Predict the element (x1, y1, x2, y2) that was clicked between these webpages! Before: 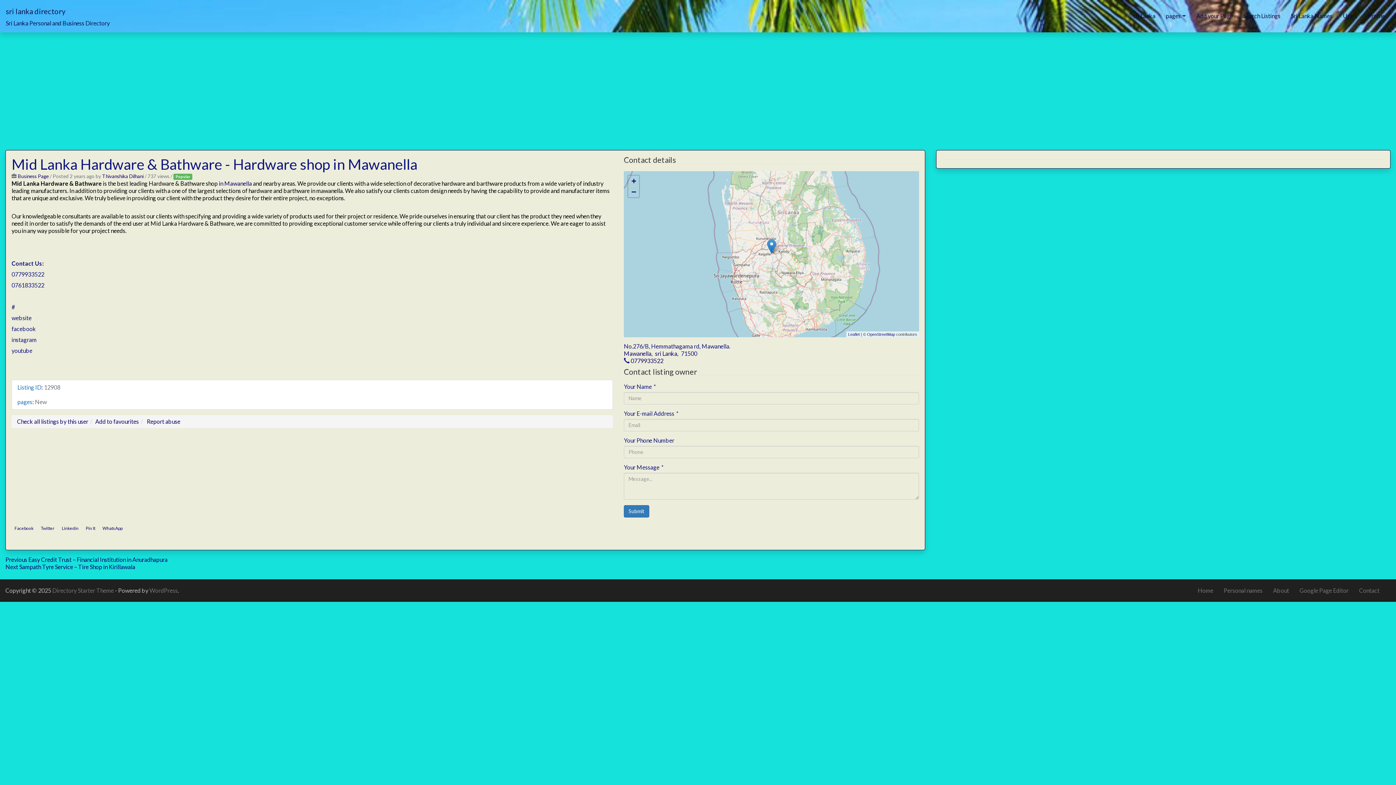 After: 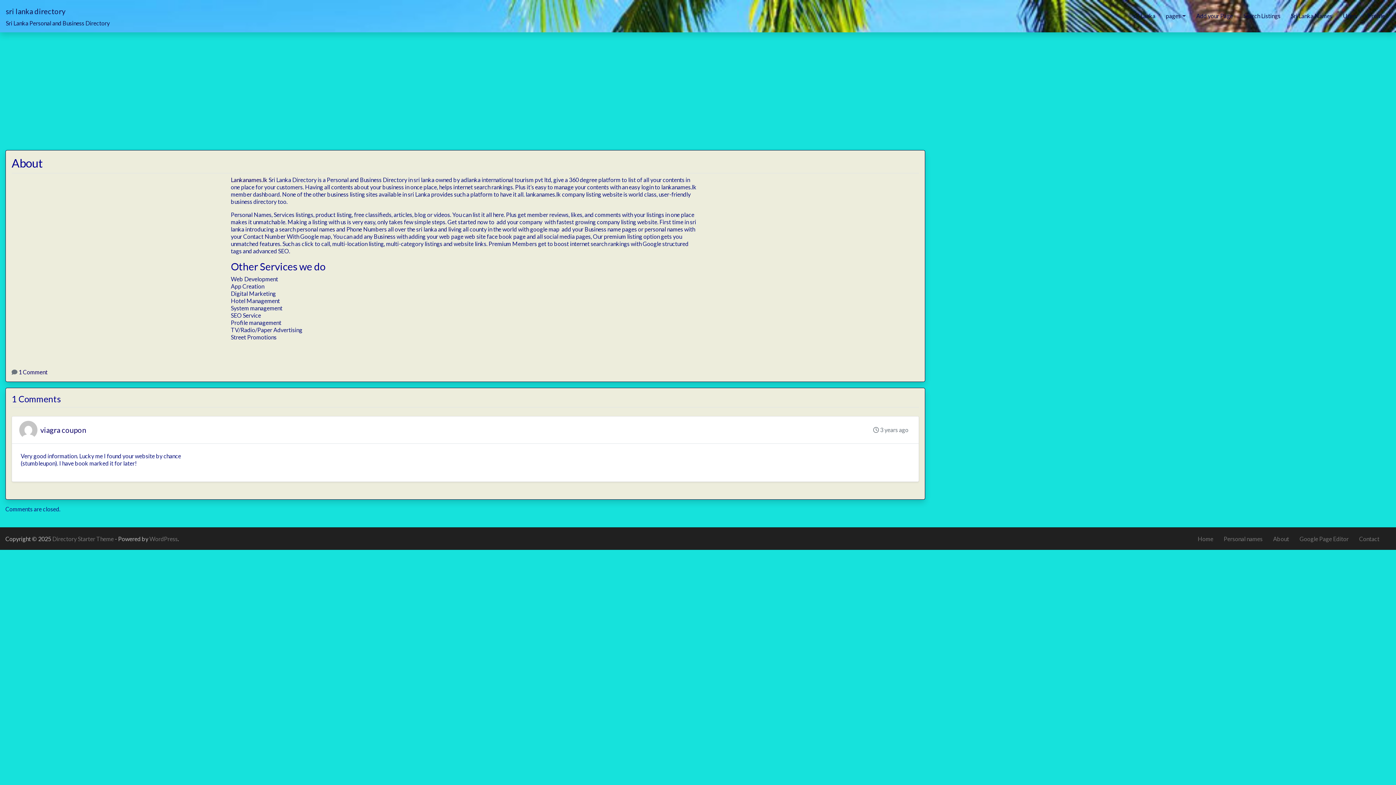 Action: label: About bbox: (1268, 582, 1294, 599)